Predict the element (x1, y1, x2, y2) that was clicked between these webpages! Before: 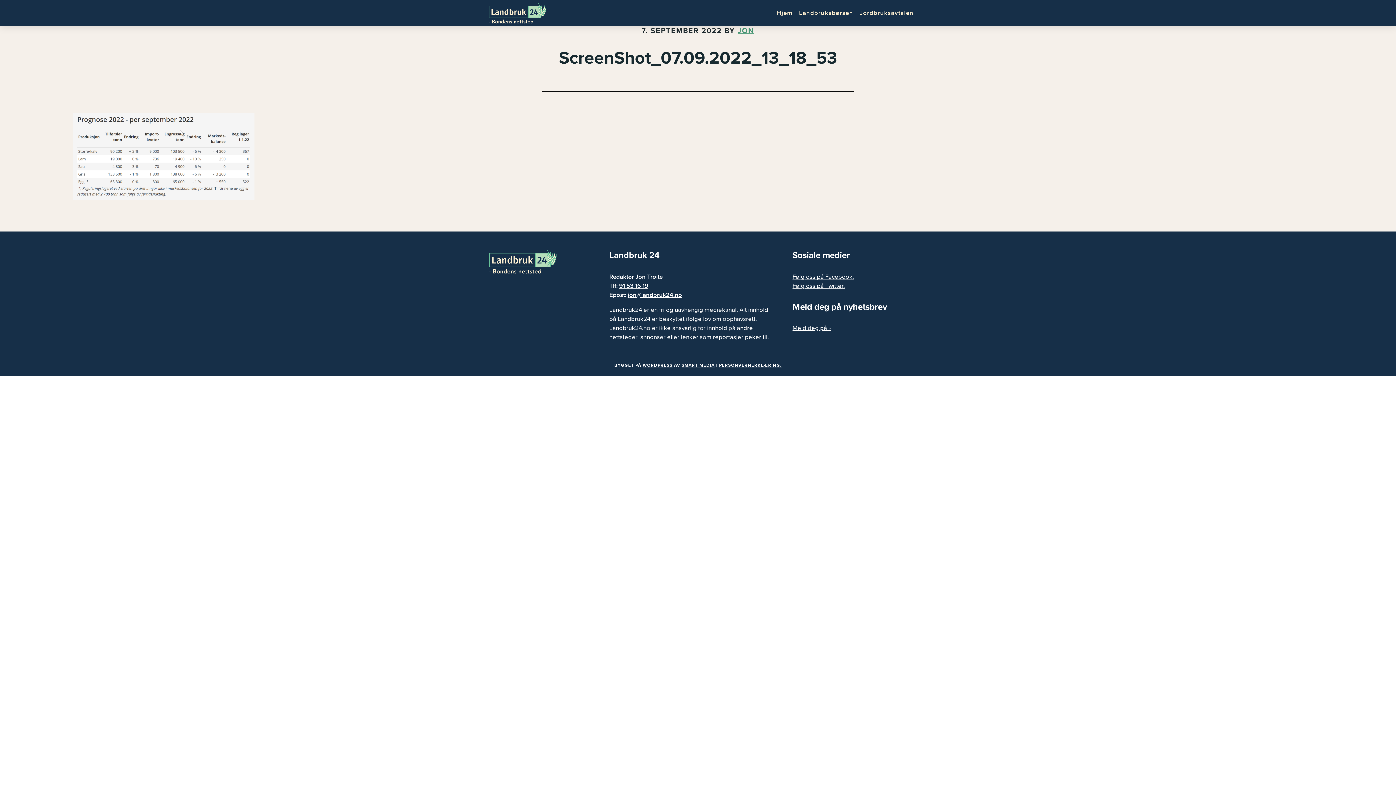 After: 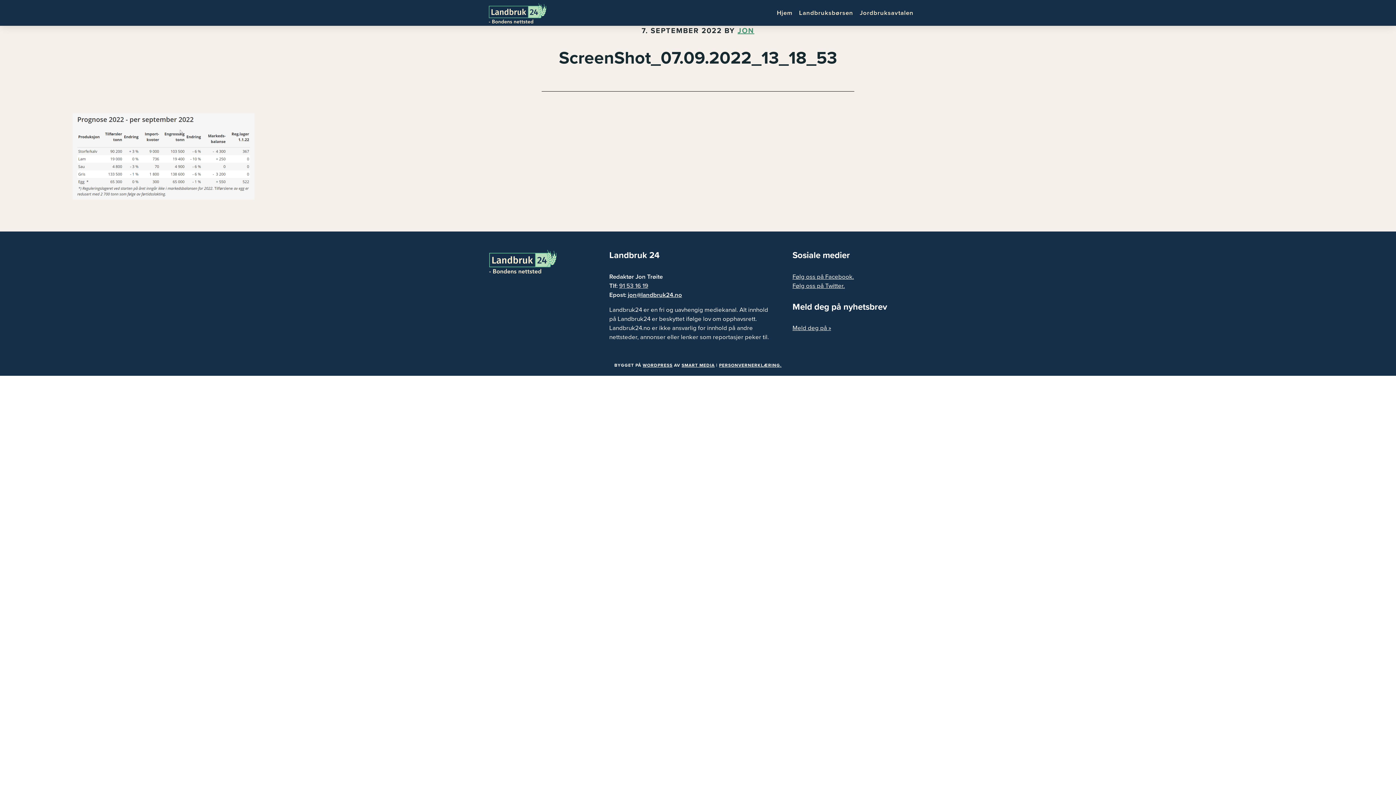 Action: bbox: (619, 282, 648, 289) label: 91 53 16 19